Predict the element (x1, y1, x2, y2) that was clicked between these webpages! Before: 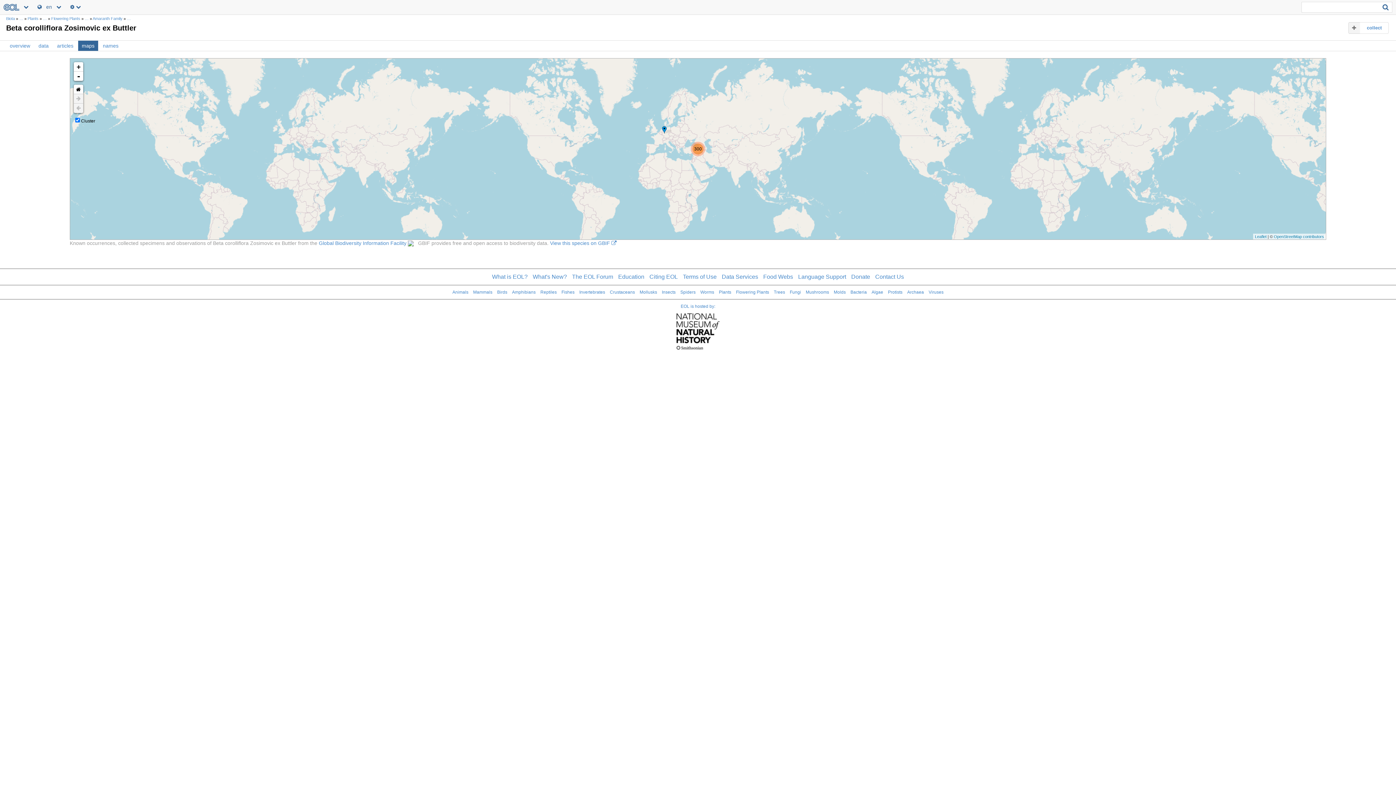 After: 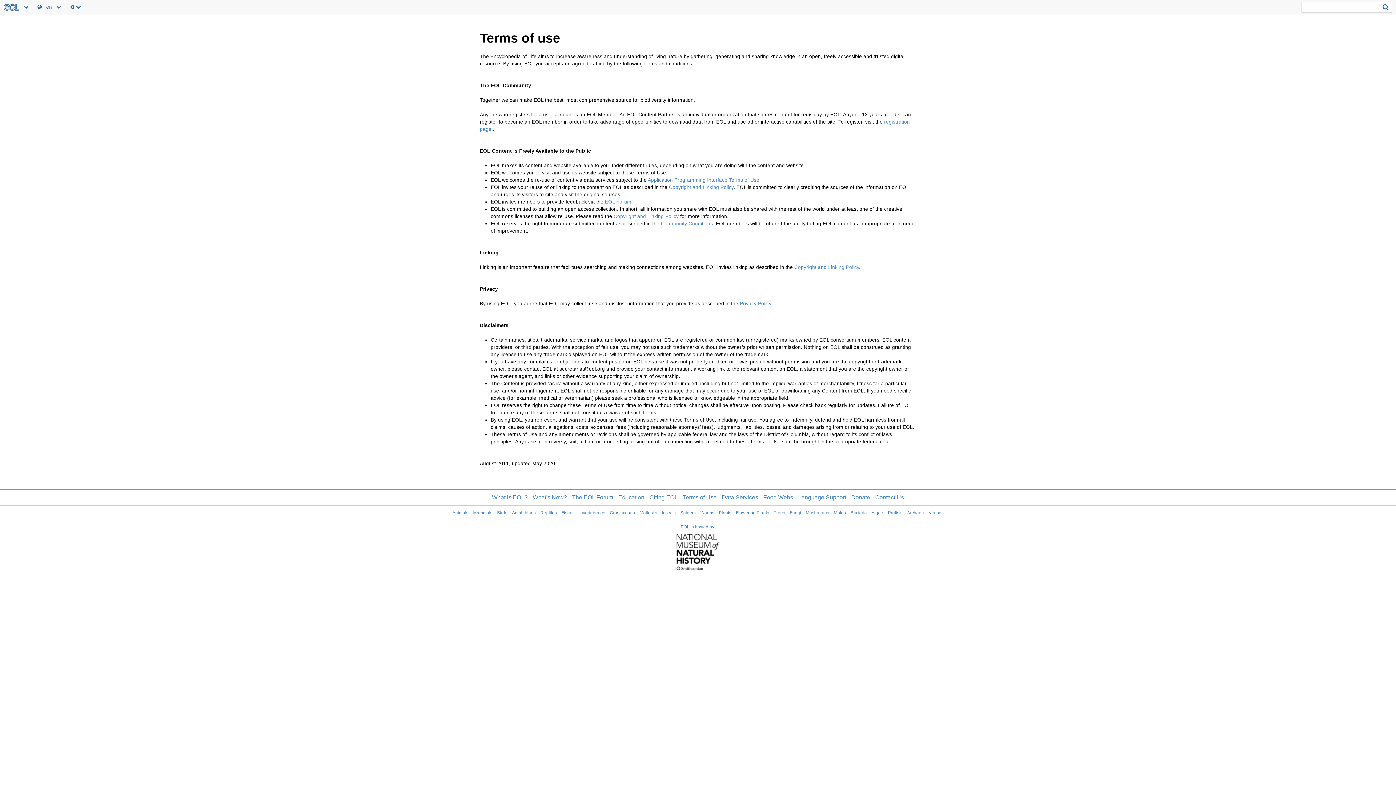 Action: label: Terms of Use bbox: (683, 273, 716, 280)